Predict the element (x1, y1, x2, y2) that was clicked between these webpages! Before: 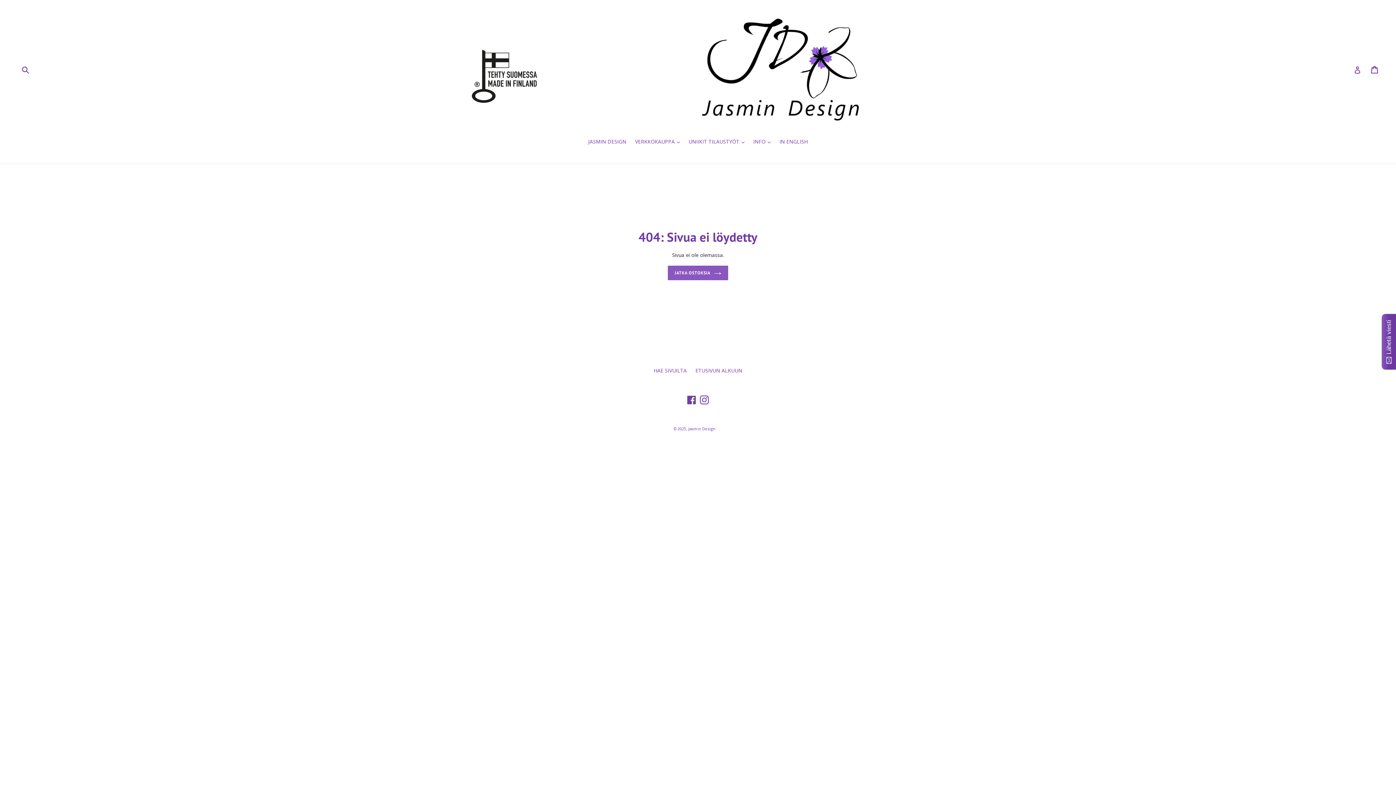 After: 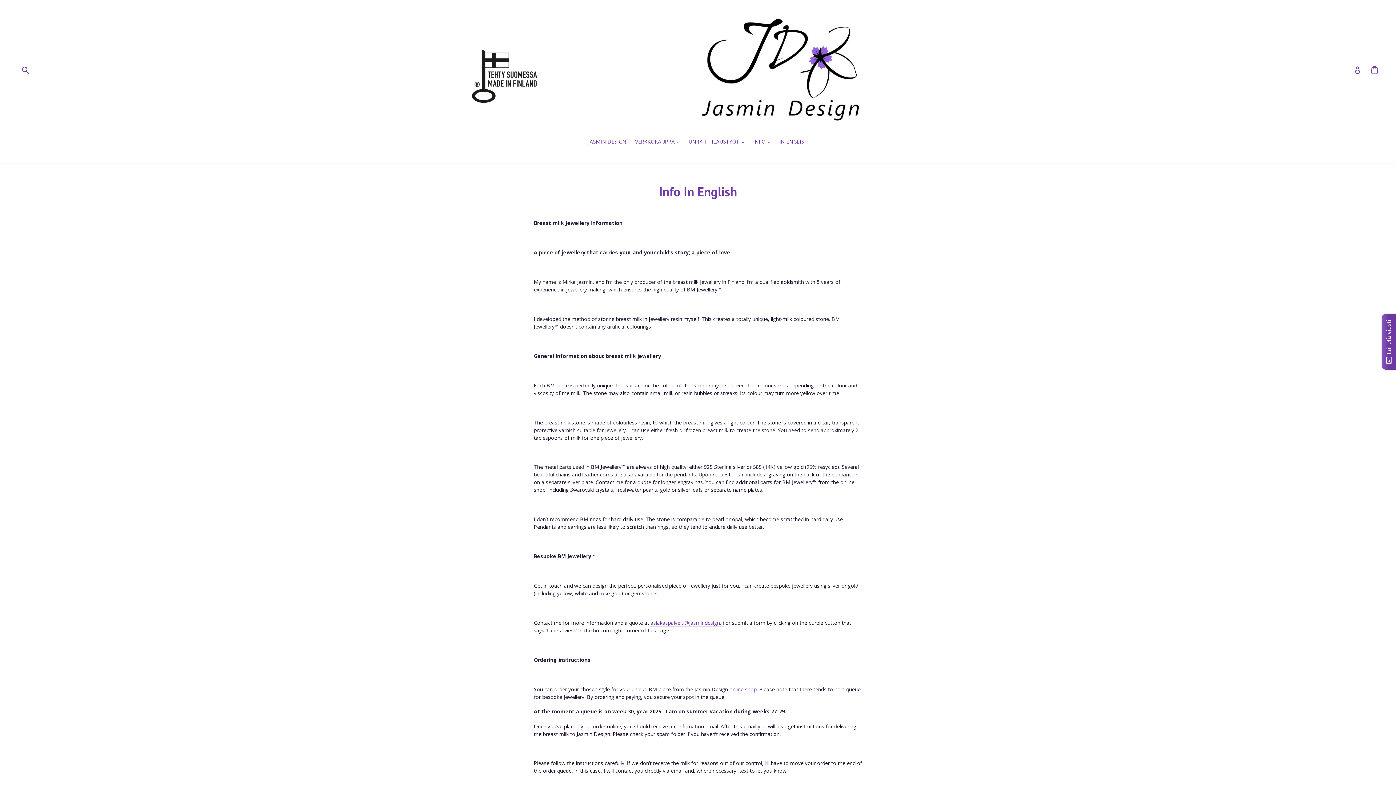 Action: label: IN ENGLISH bbox: (776, 137, 811, 146)